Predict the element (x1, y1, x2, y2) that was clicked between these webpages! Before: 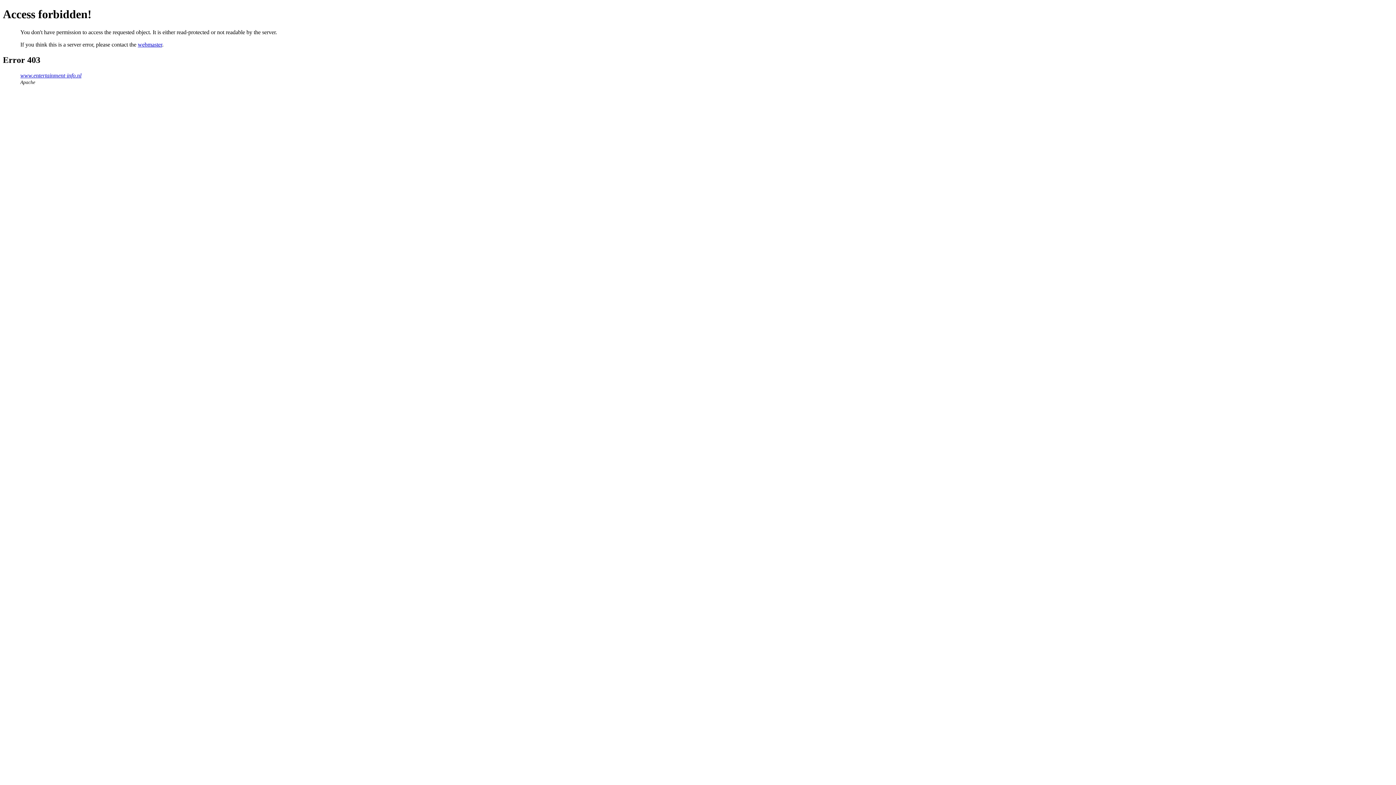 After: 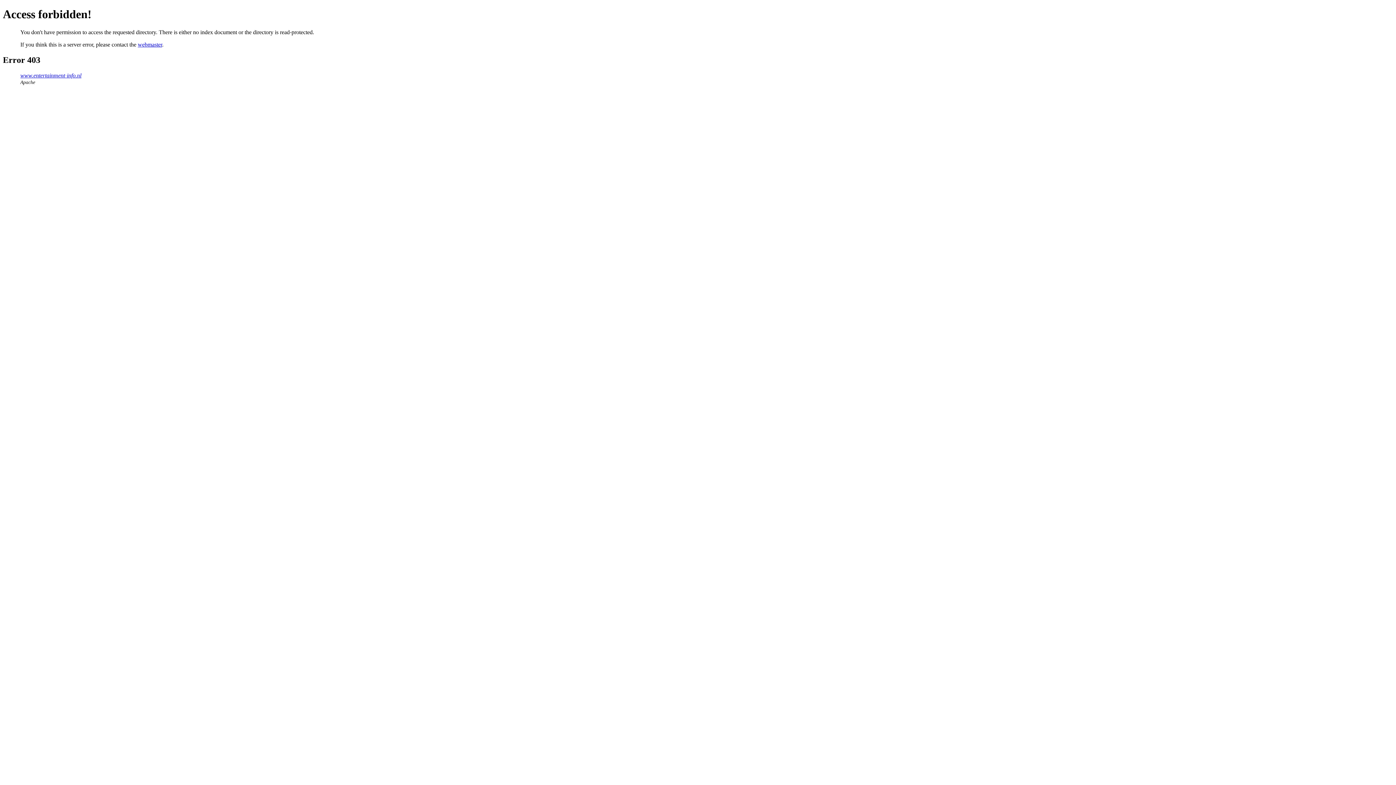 Action: bbox: (20, 72, 81, 78) label: www.entertainment-info.nl